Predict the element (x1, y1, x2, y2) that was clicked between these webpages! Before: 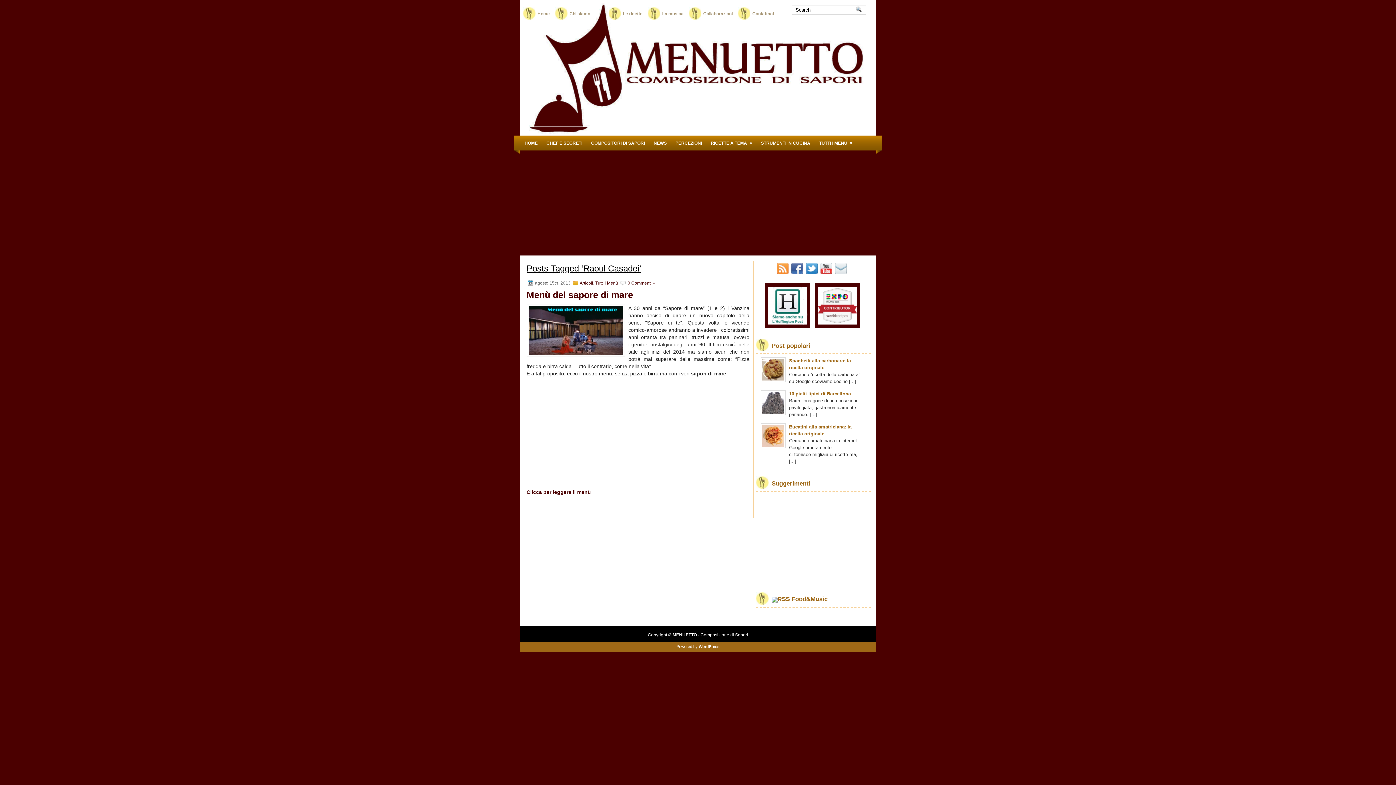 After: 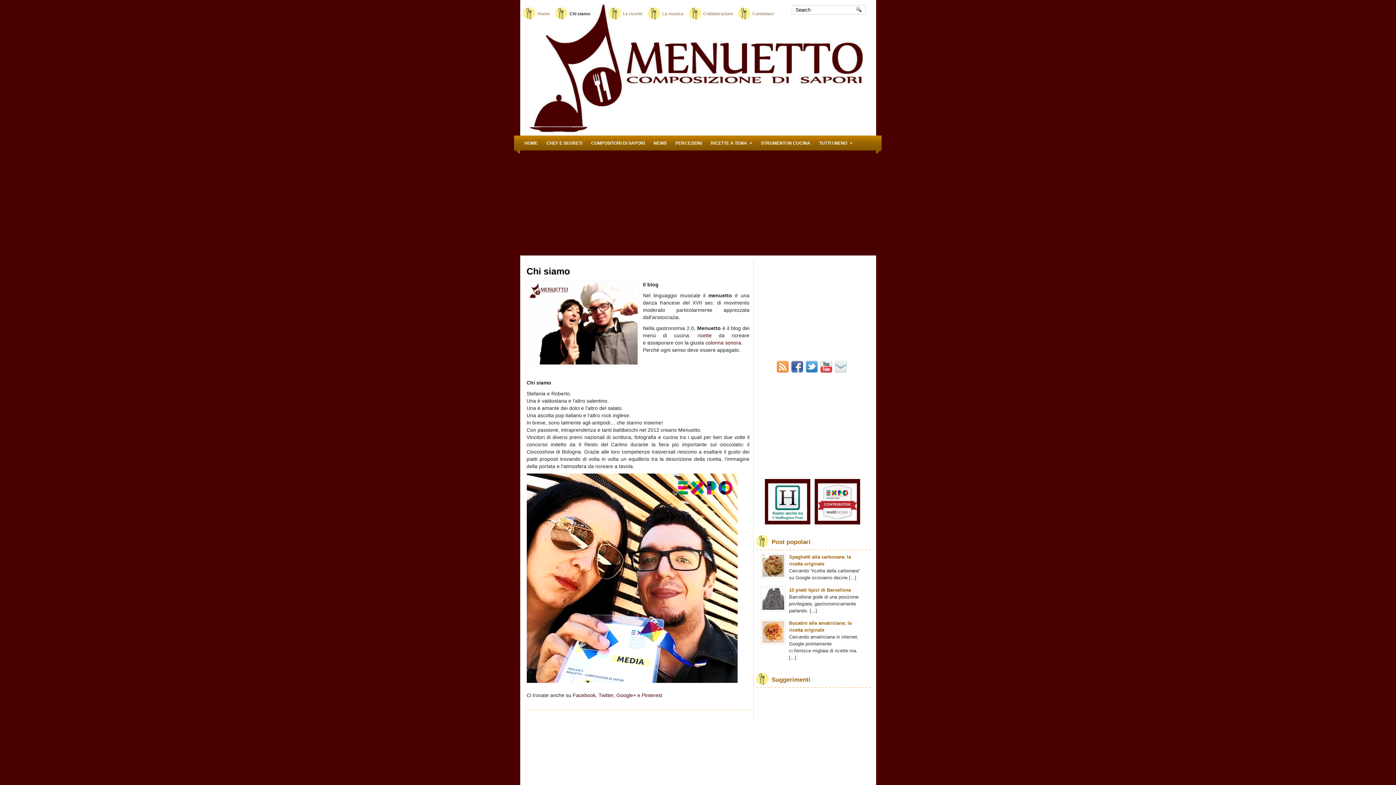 Action: bbox: (555, 5, 608, 21) label: Chi siamo            